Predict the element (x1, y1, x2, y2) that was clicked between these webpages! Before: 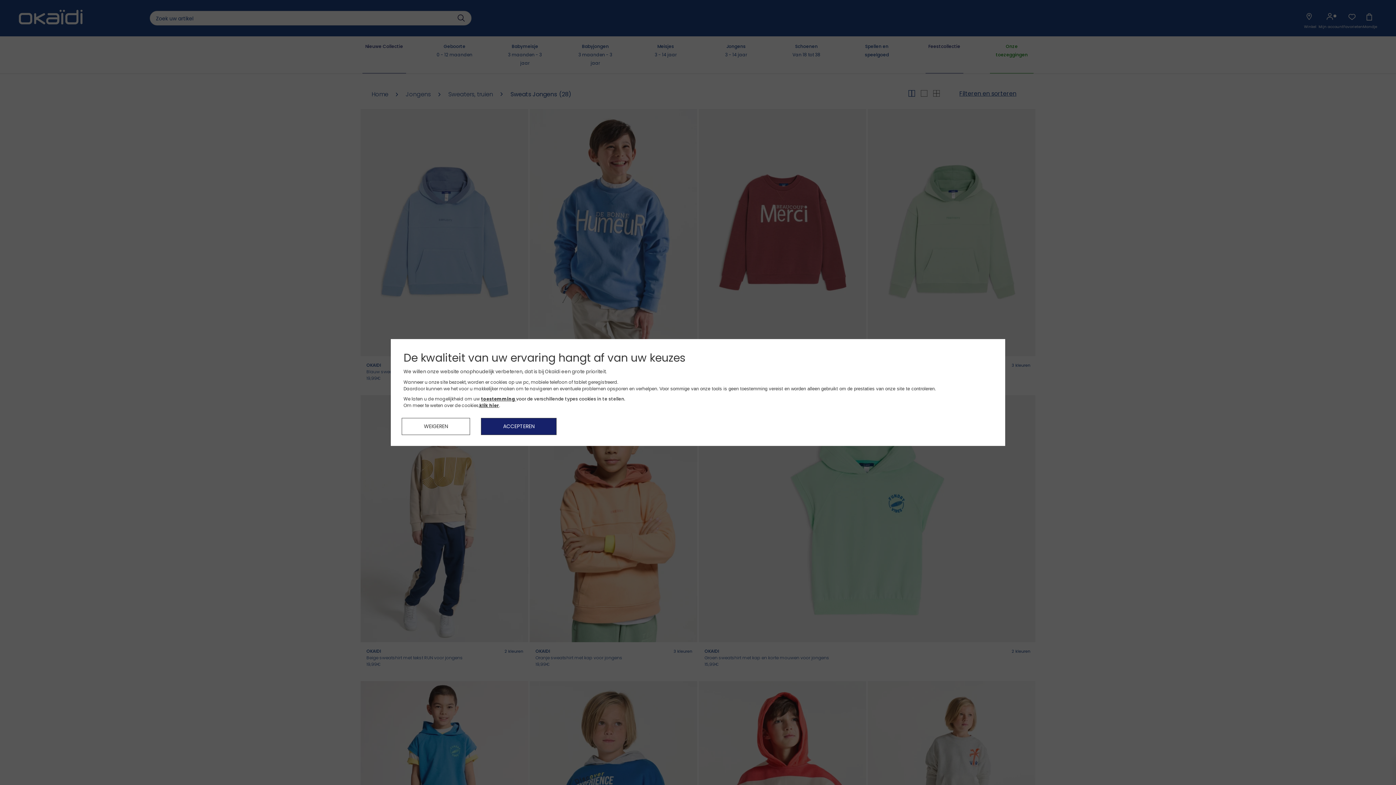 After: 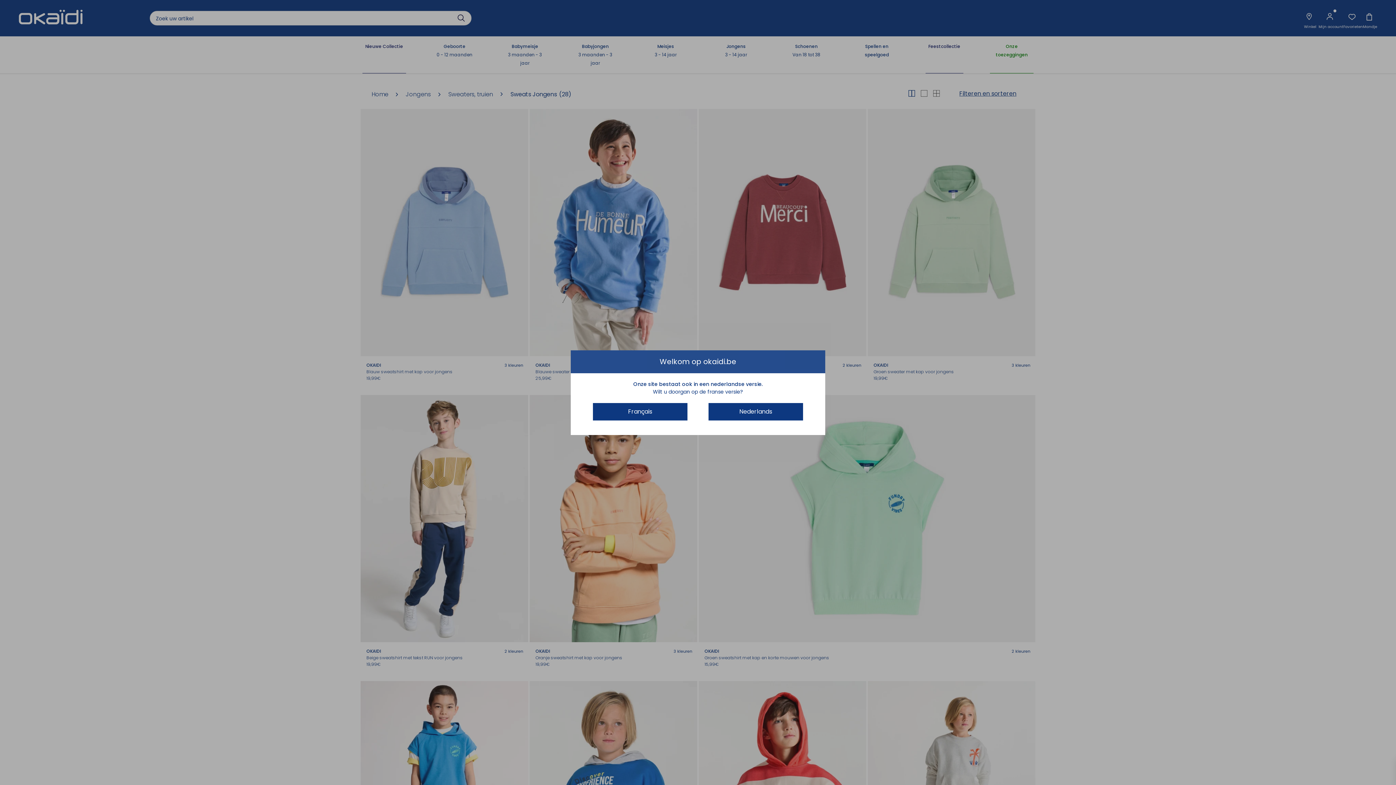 Action: bbox: (481, 418, 556, 435) label: ACCEPTEREN